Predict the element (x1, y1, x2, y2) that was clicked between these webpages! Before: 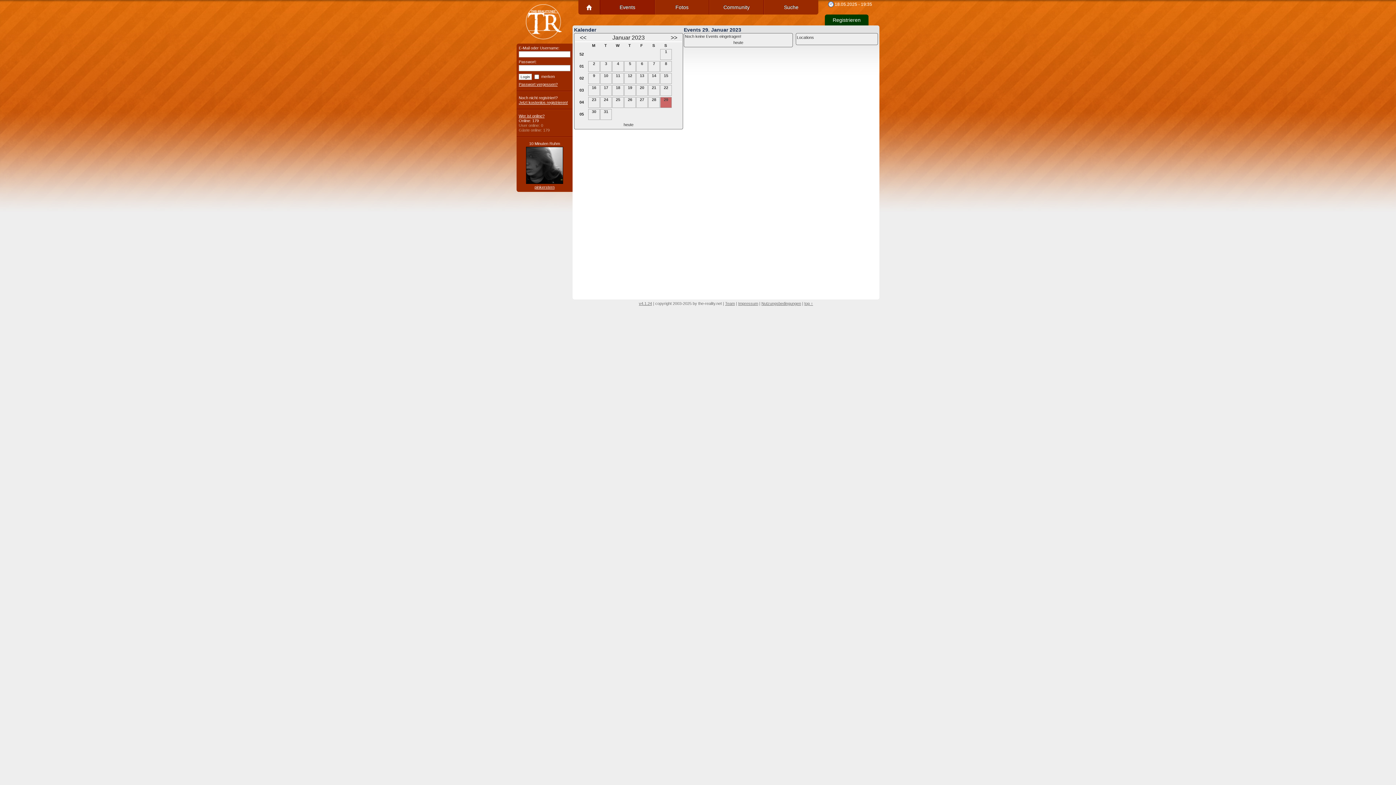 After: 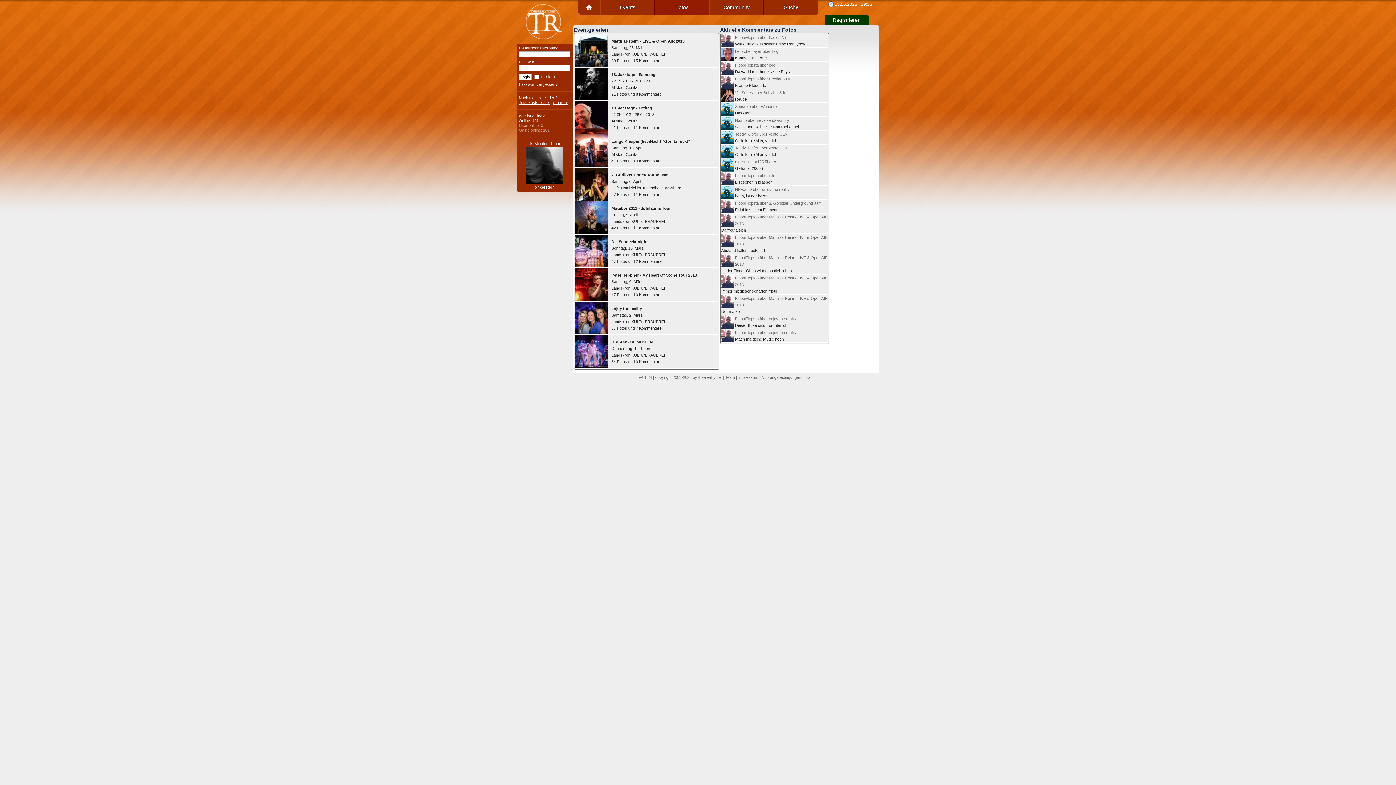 Action: bbox: (654, 0, 709, 14) label: Fotos